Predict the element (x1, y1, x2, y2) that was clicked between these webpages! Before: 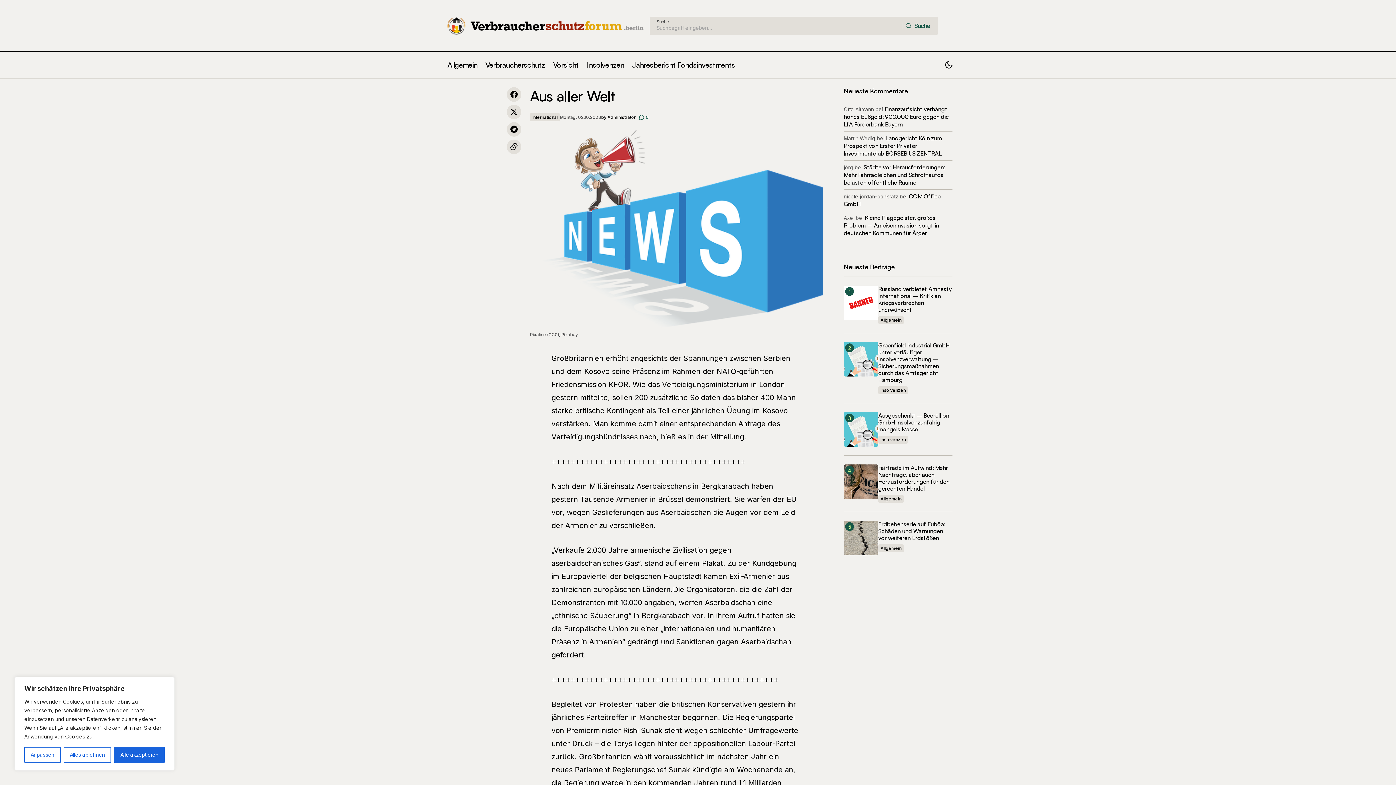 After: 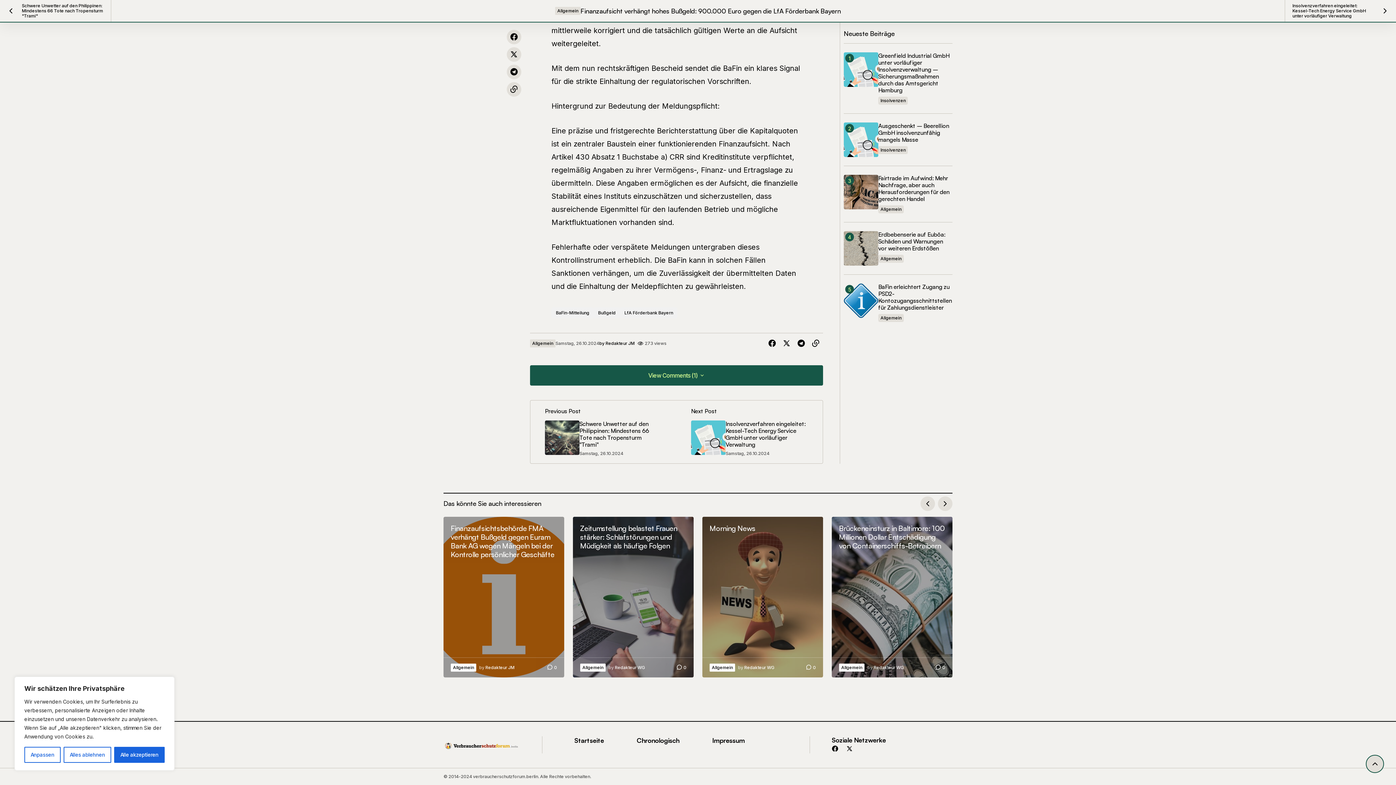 Action: bbox: (844, 105, 949, 128) label: Finanzaufsicht verhängt hohes Bußgeld: 900.000 Euro gegen die LfA Förderbank Bayern